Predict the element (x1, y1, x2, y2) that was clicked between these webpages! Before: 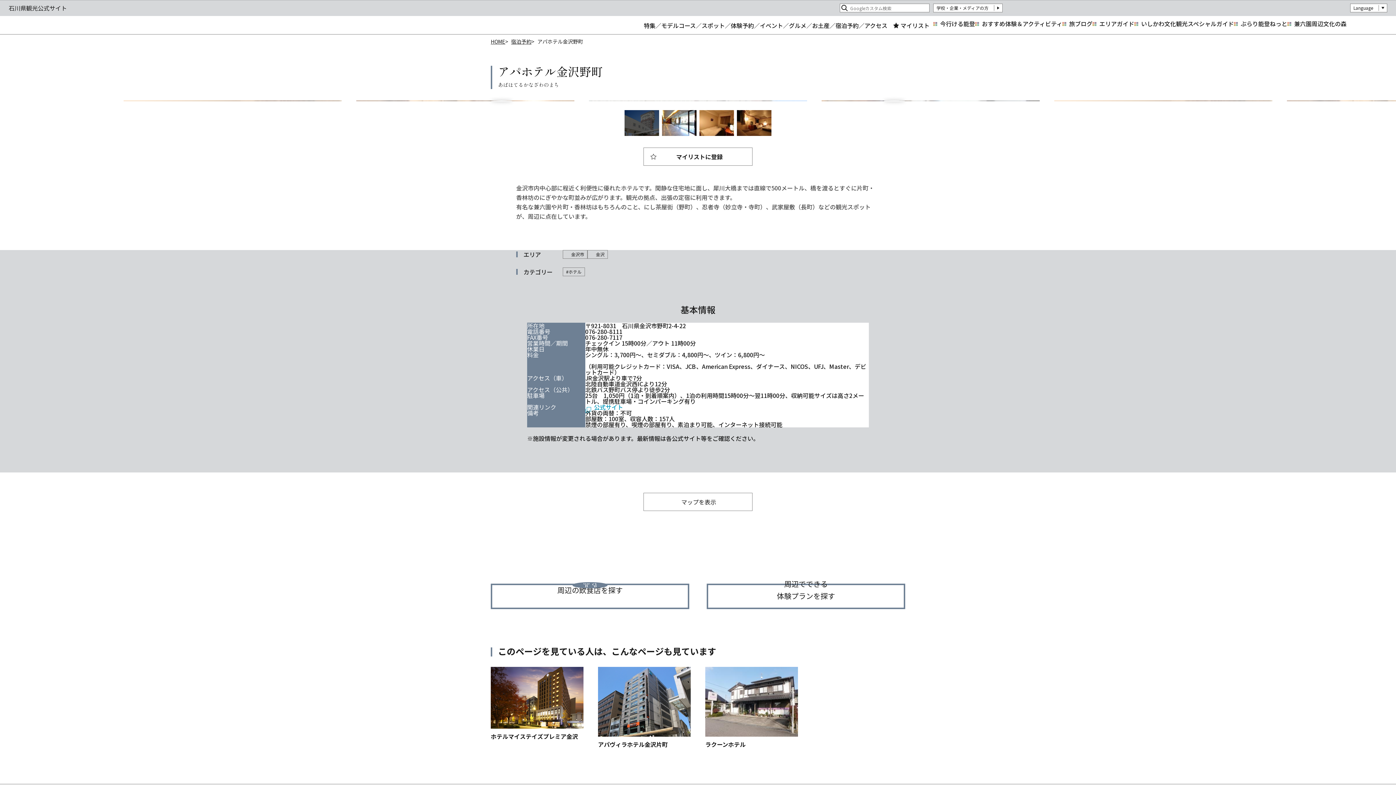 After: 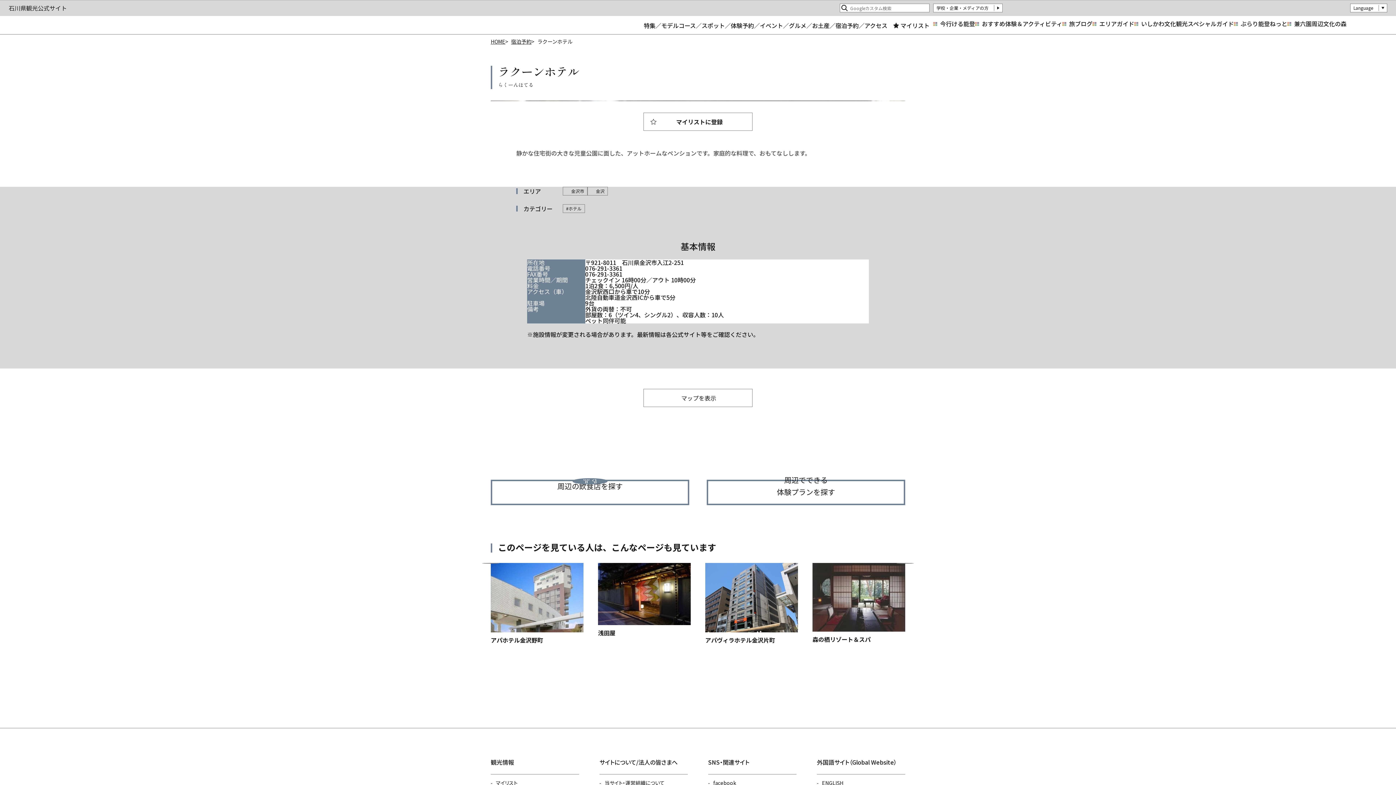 Action: label: https://www.hot-ishikawa.jp/reserve/detail_12903.html bbox: (705, 667, 798, 749)